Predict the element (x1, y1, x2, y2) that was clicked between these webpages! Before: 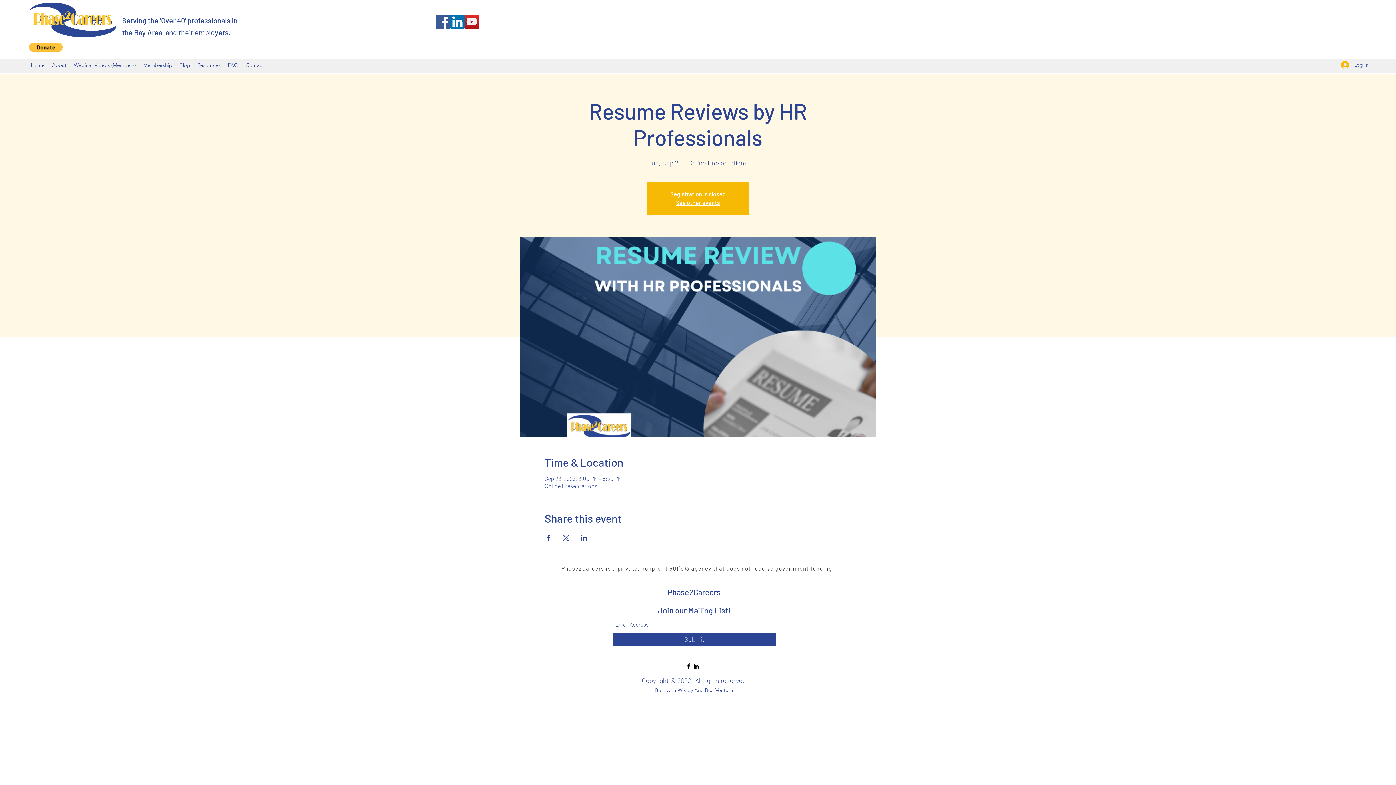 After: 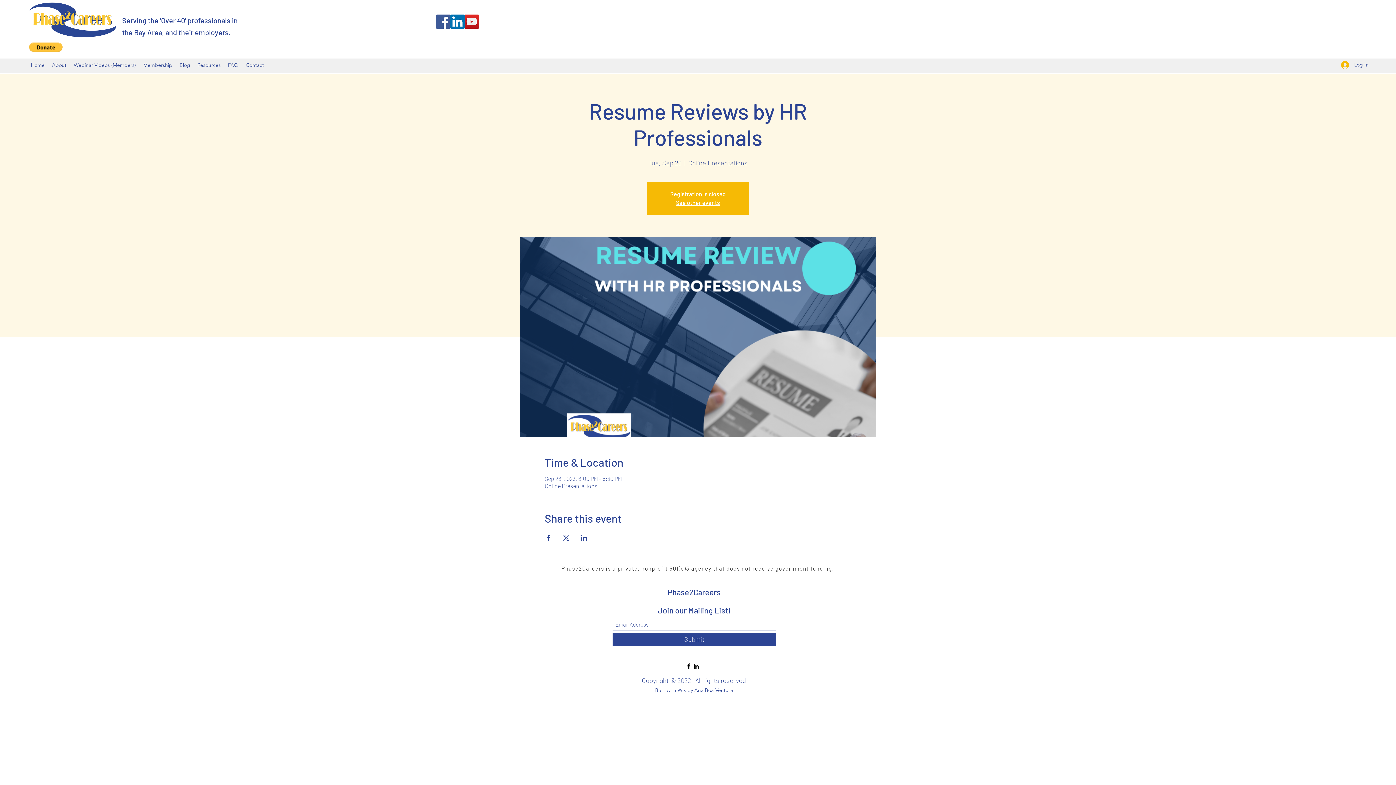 Action: bbox: (436, 14, 450, 28) label: Facebook